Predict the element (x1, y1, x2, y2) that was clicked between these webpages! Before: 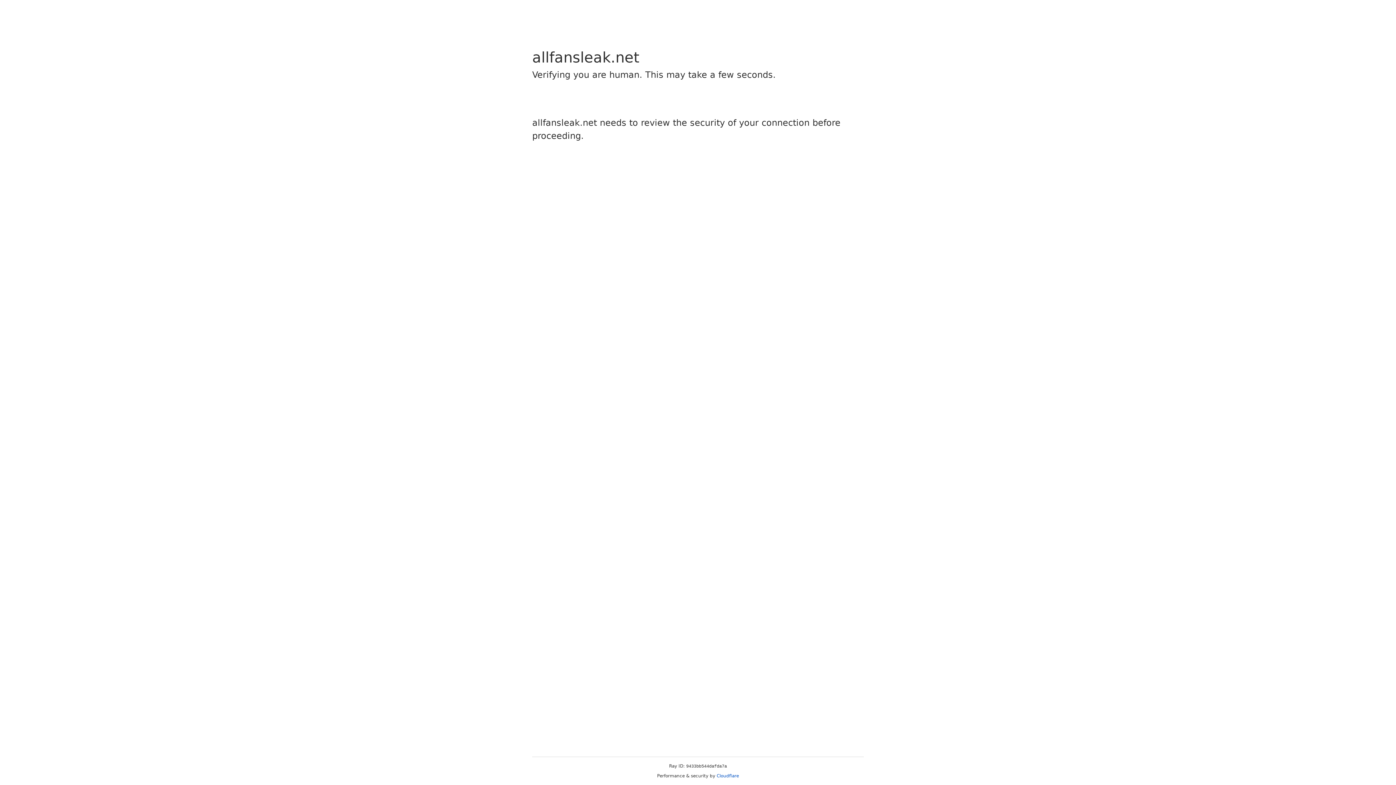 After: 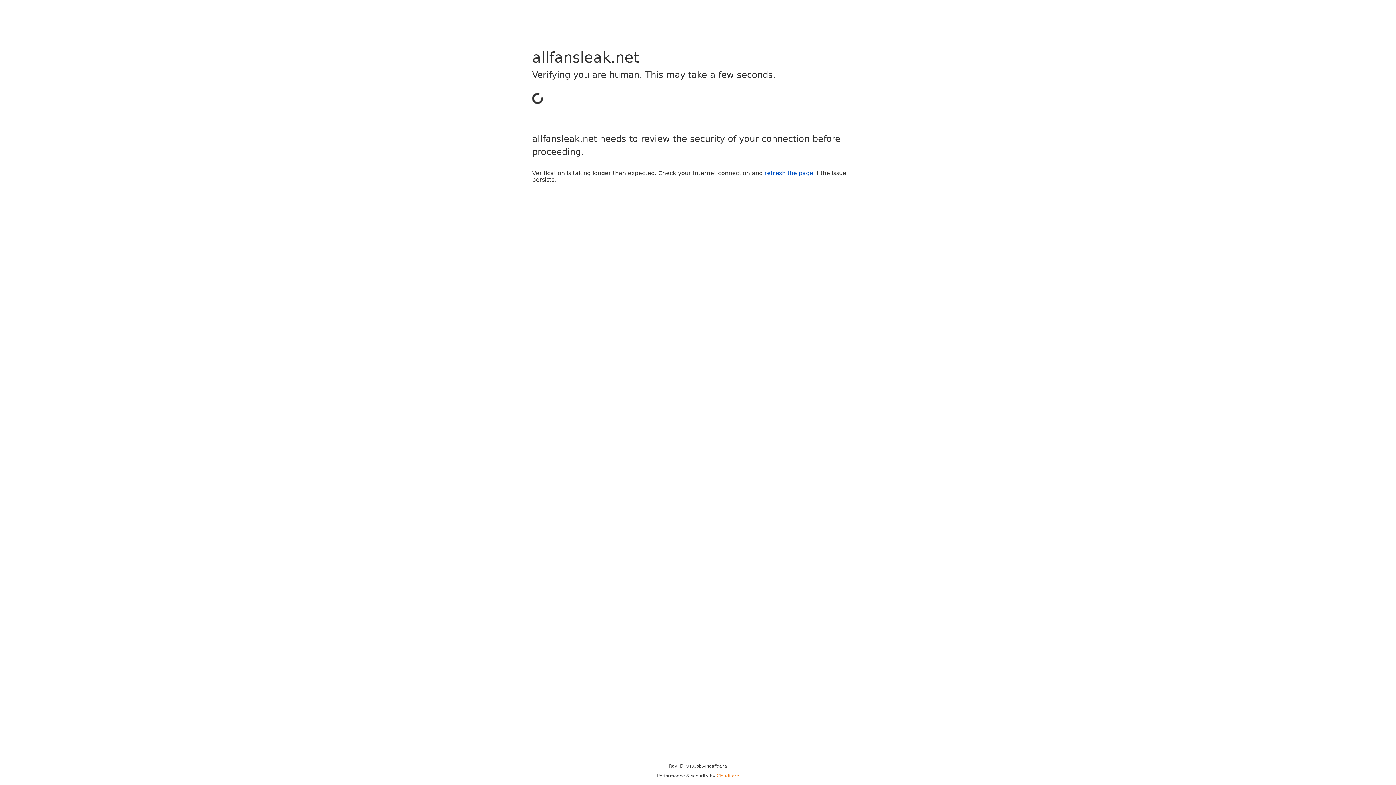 Action: label: Cloudflare bbox: (716, 773, 739, 778)